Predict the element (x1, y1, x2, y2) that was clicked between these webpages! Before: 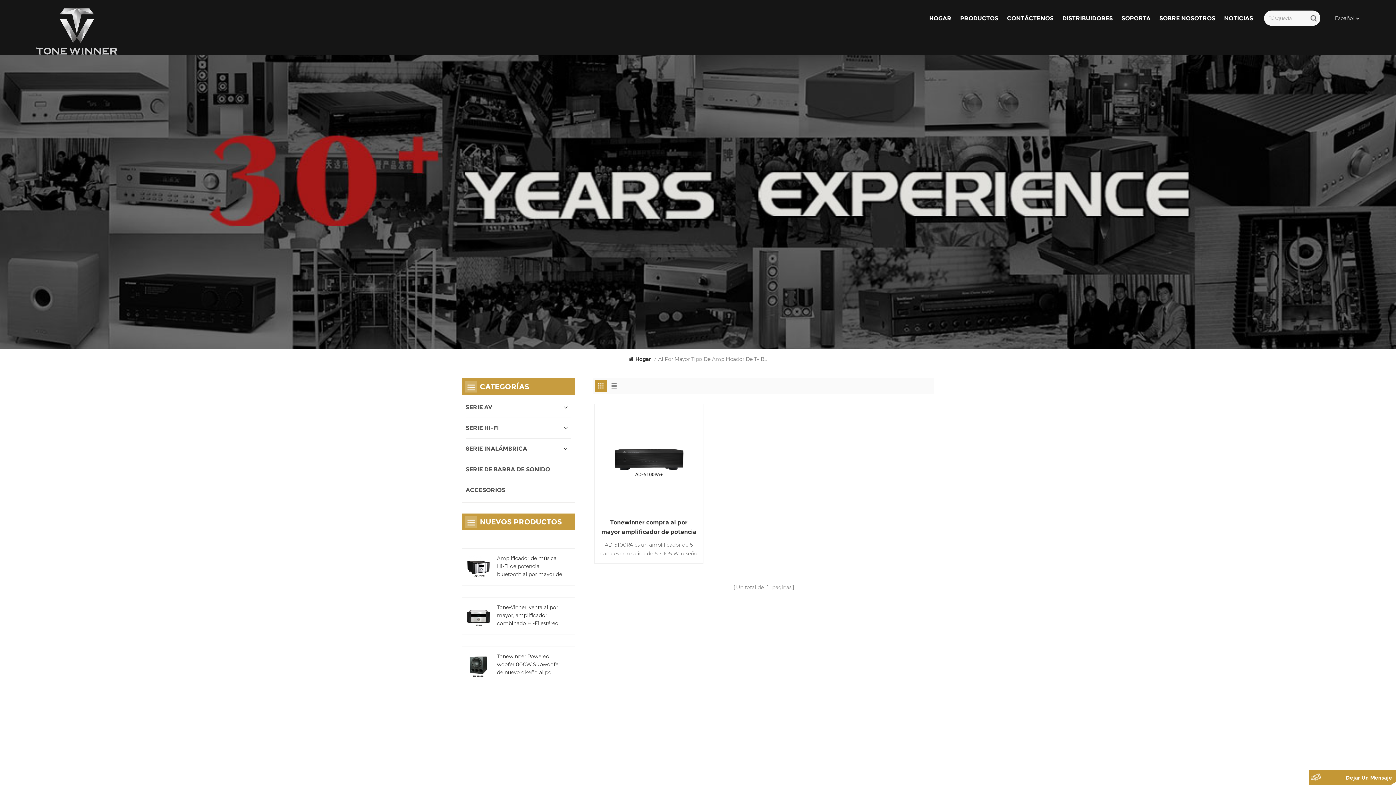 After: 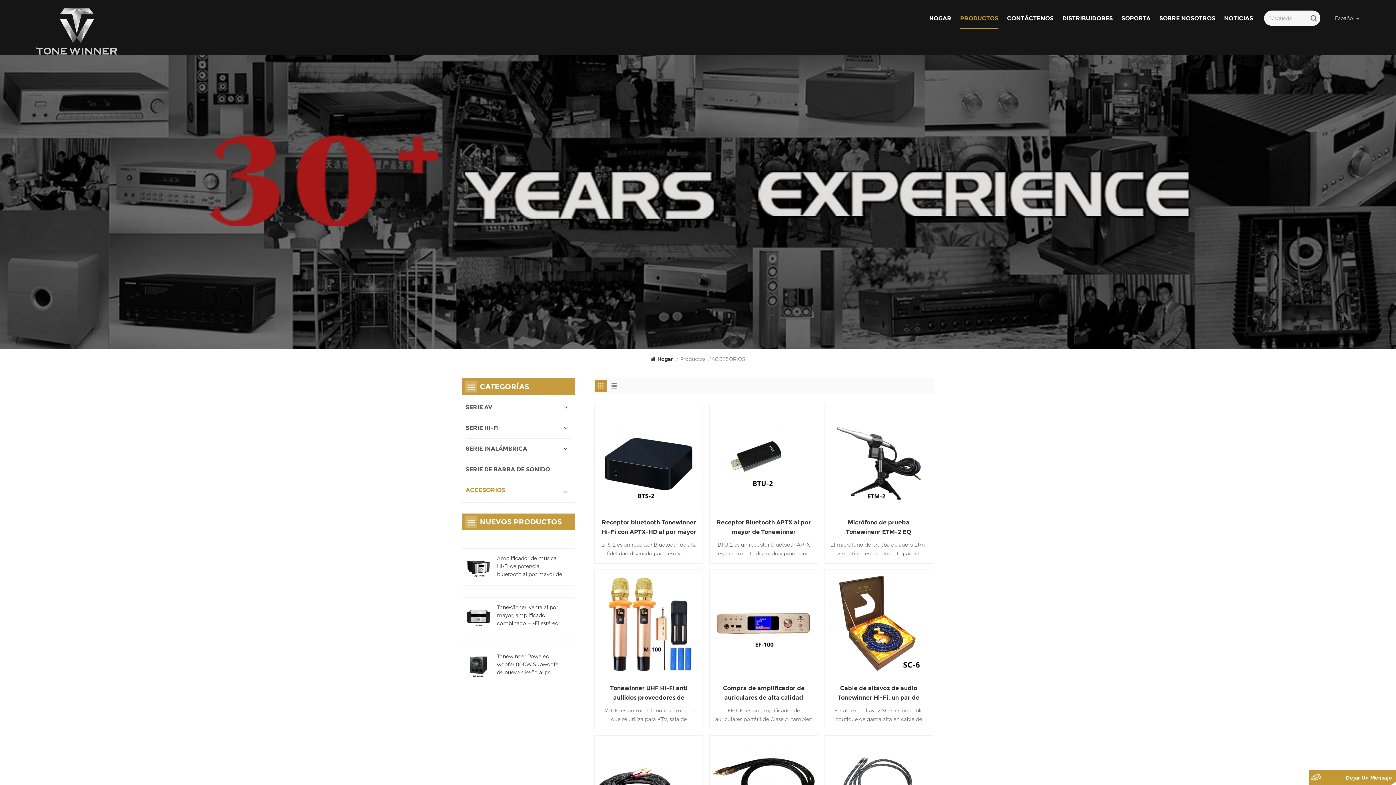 Action: label: ACCESORIOS bbox: (465, 482, 516, 498)